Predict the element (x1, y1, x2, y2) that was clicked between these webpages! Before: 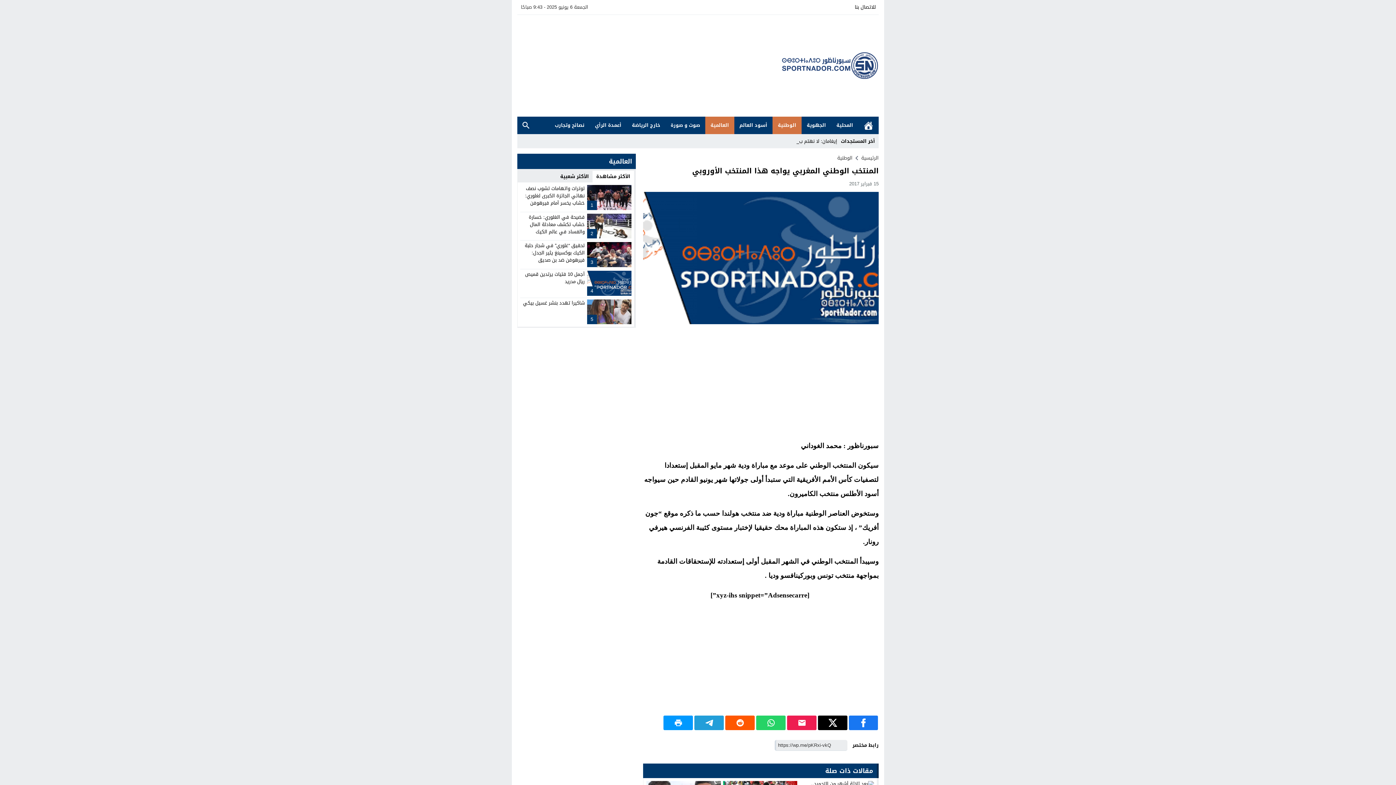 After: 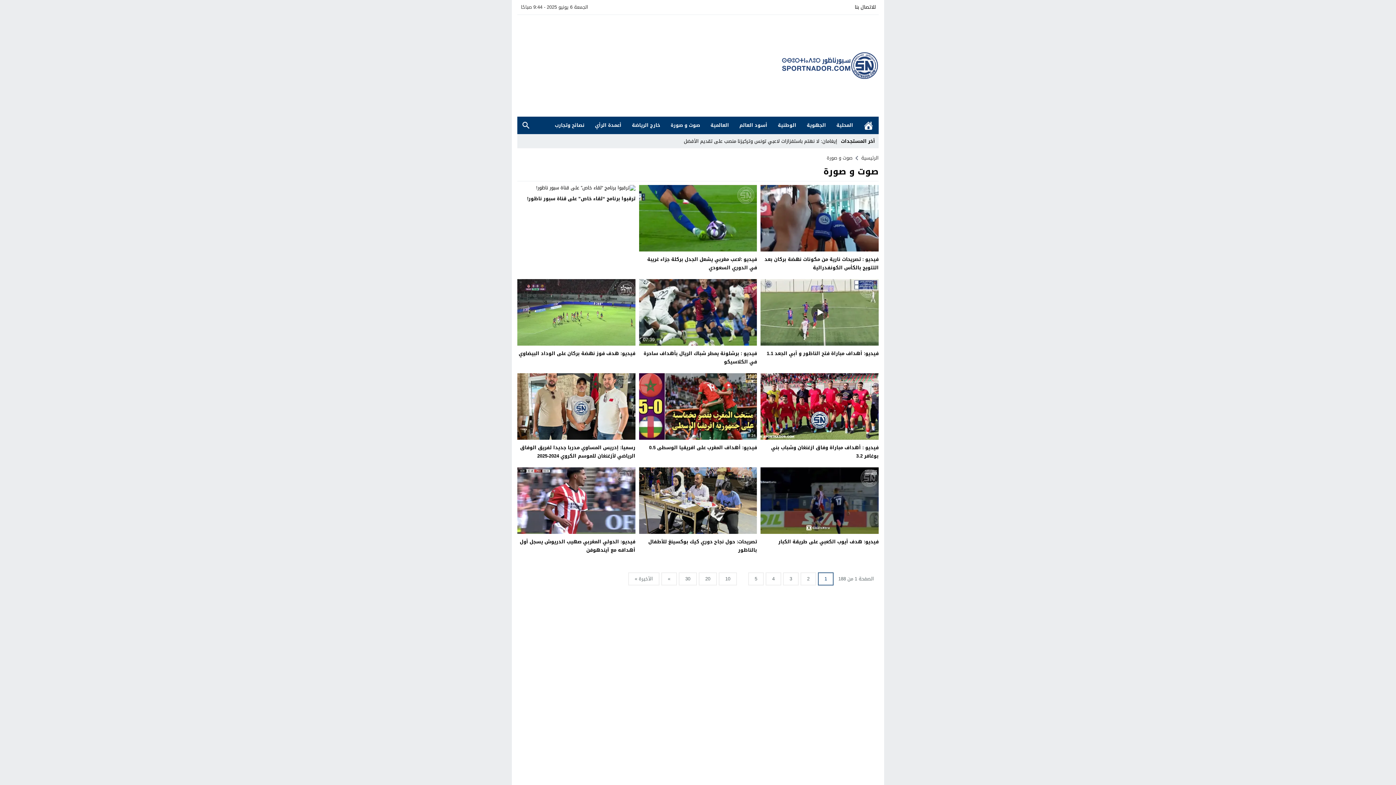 Action: label: صوت و صورة bbox: (665, 116, 705, 134)